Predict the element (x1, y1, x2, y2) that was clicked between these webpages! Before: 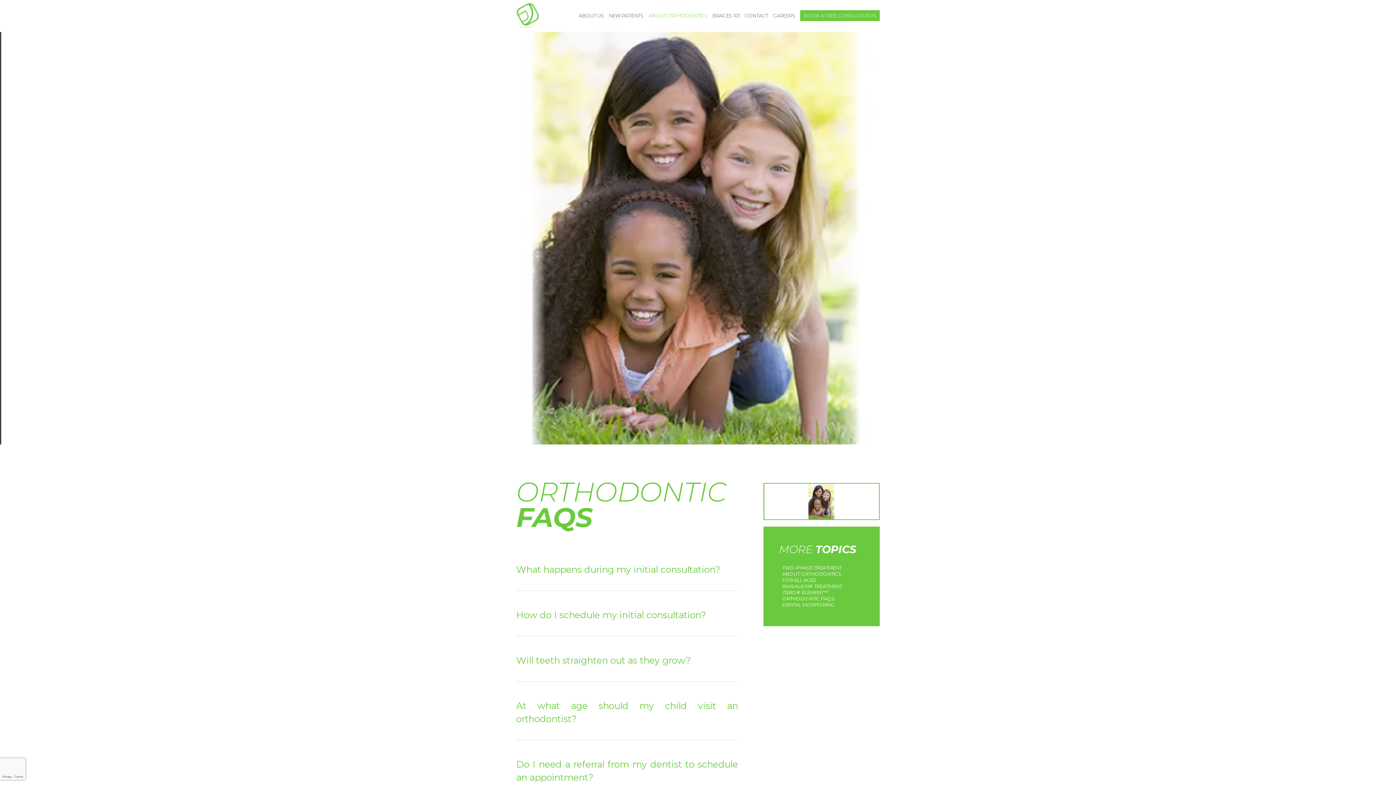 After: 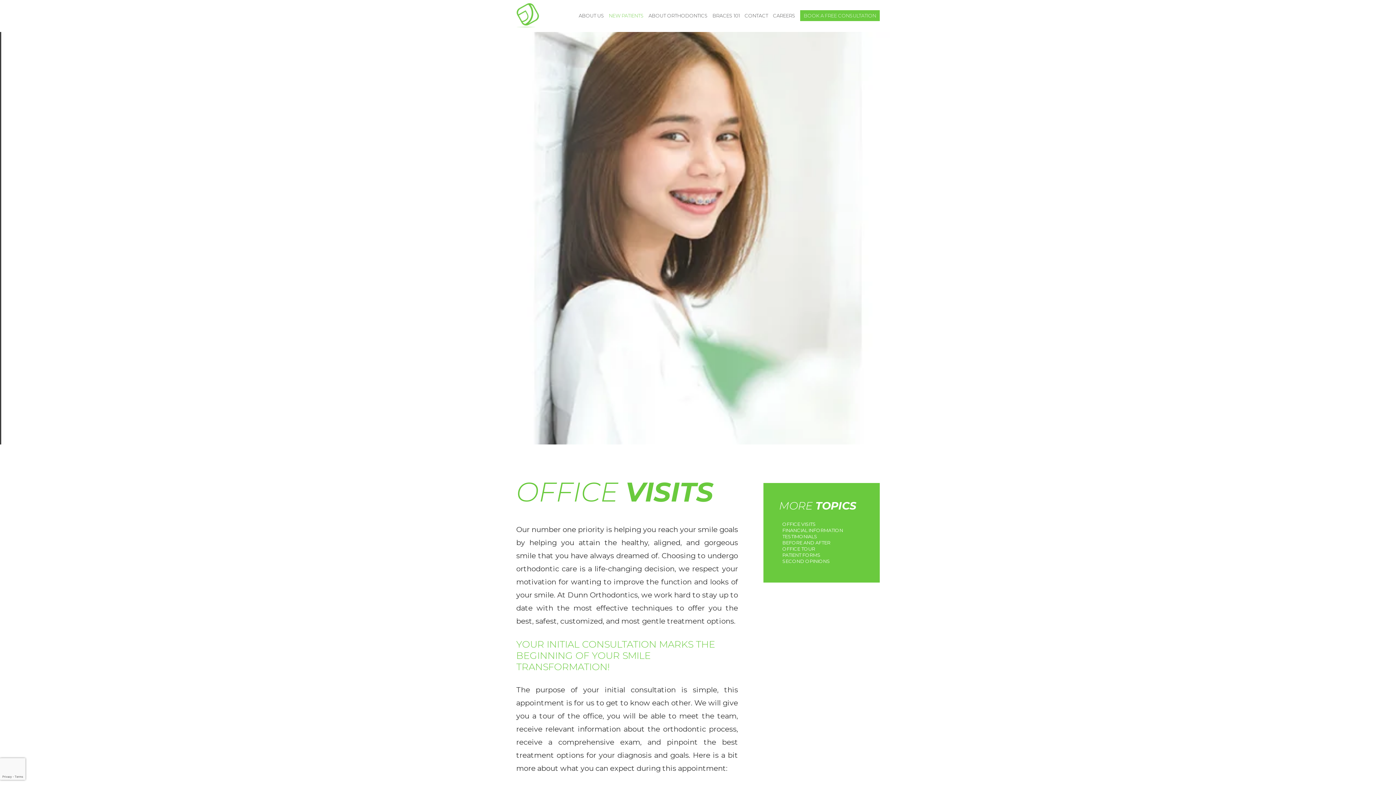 Action: bbox: (609, 10, 644, 21) label: NEW PATIENTS